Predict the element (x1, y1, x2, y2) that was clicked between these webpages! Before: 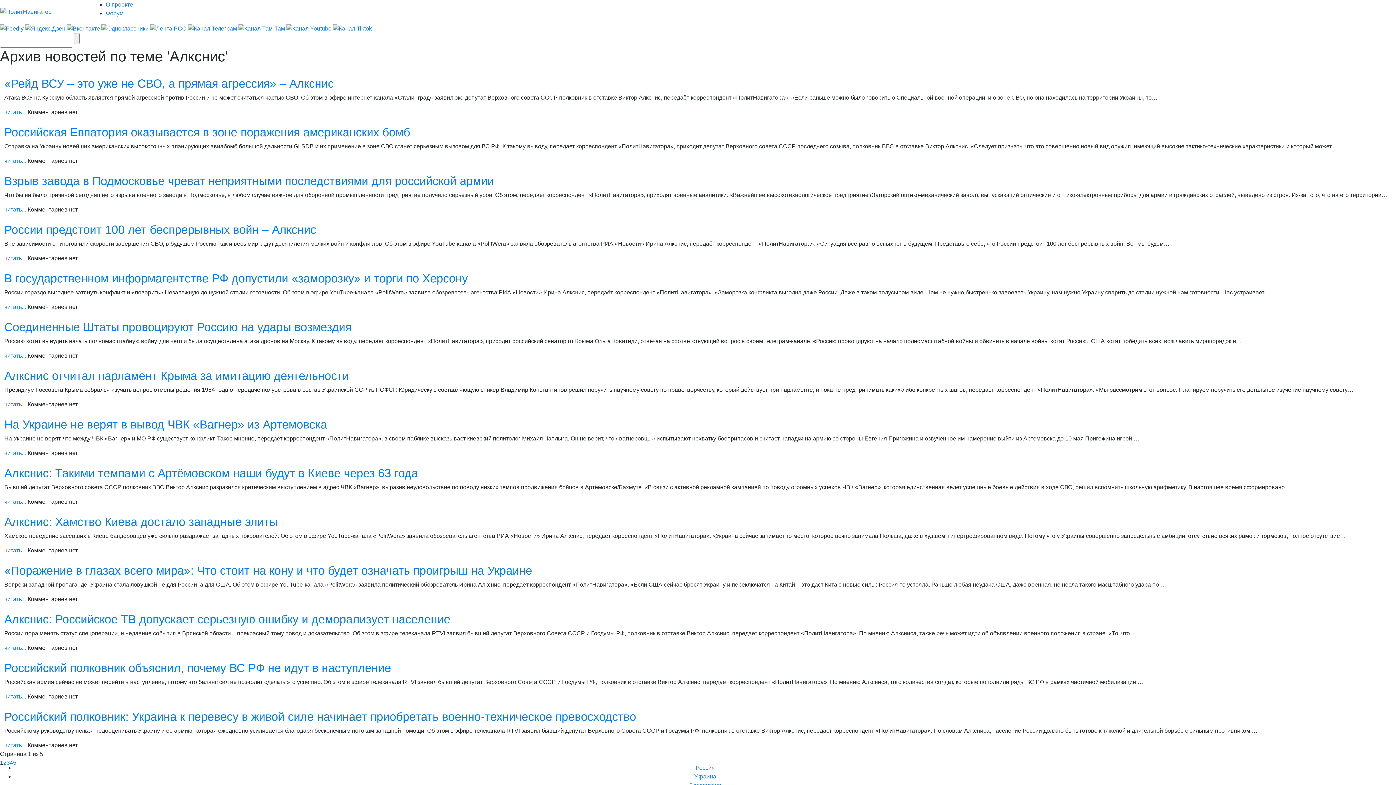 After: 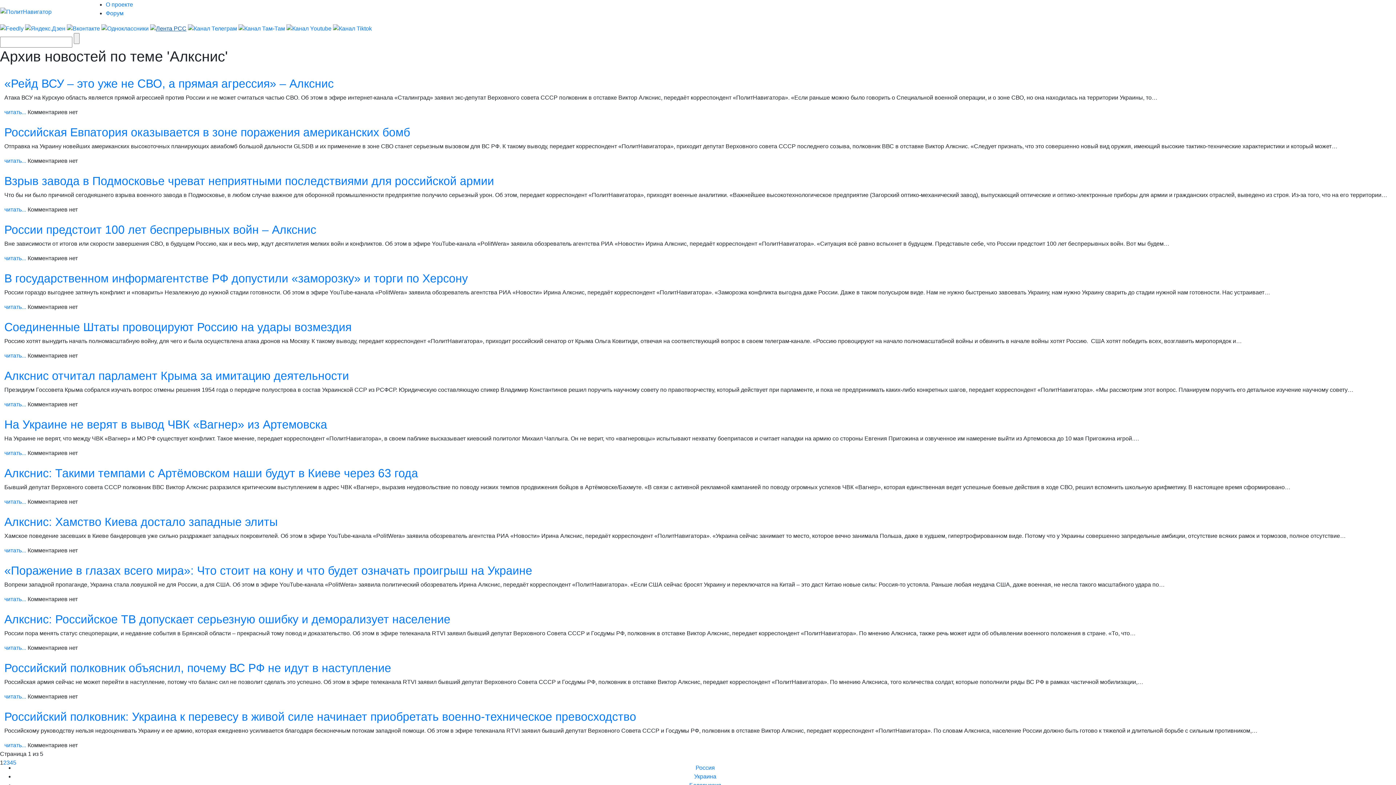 Action: bbox: (150, 25, 186, 31)